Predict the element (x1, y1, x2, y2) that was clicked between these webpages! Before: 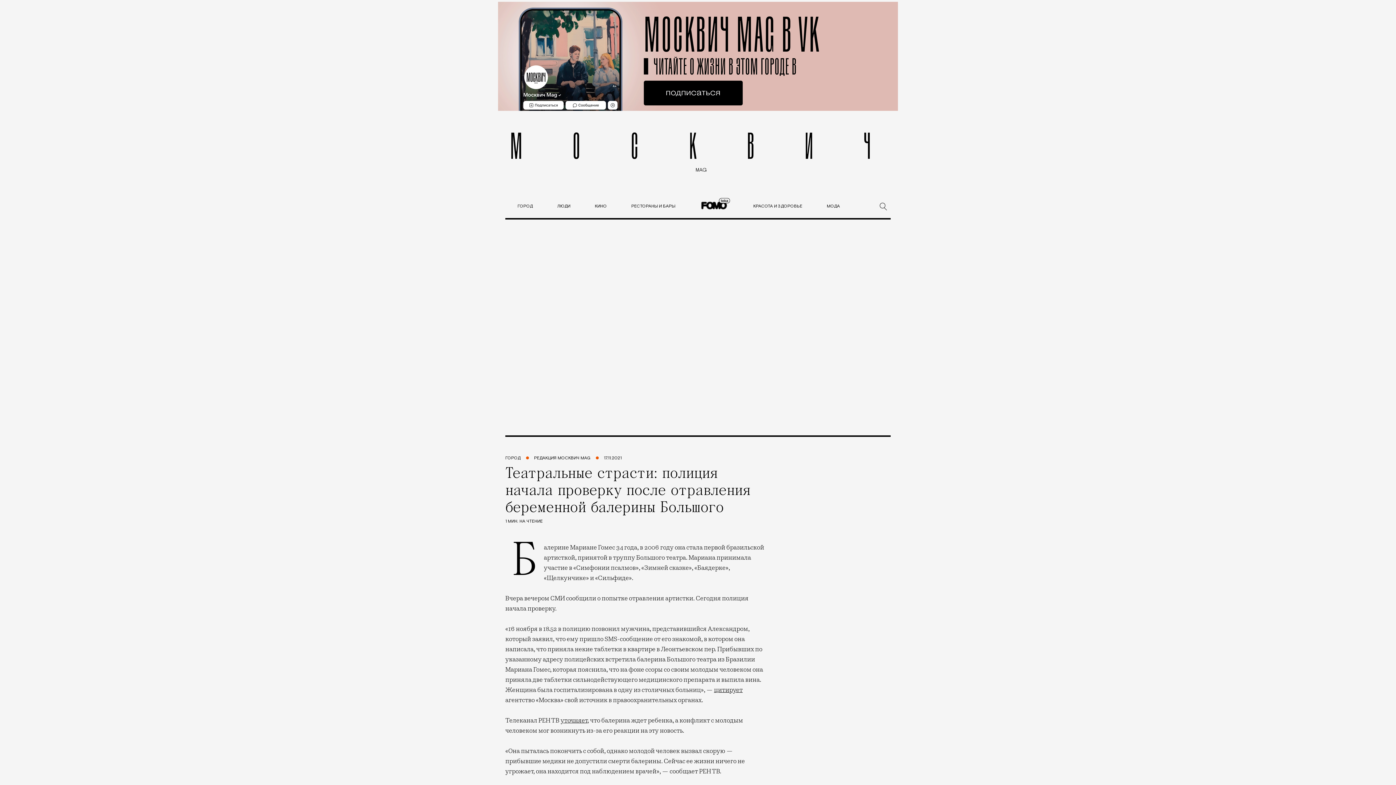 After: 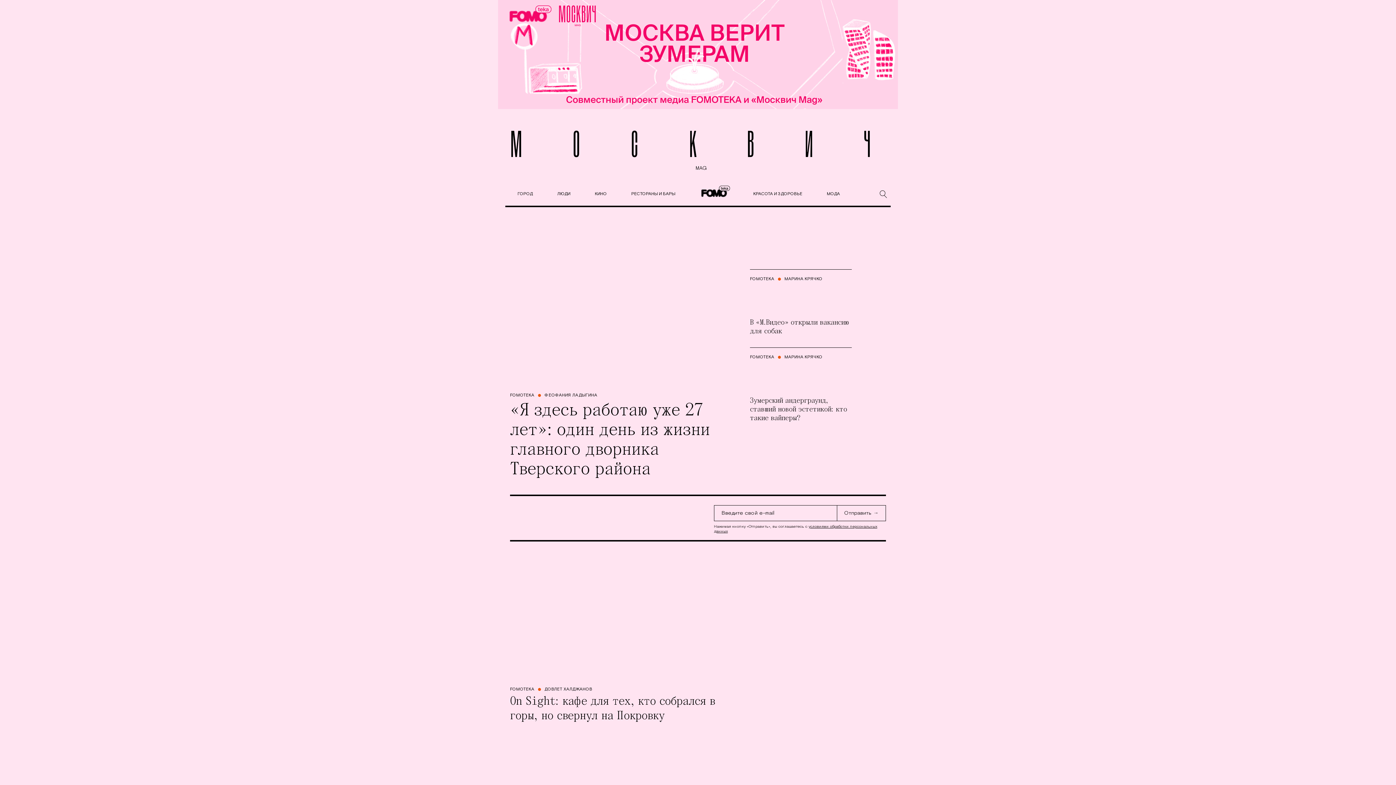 Action: bbox: (701, 201, 730, 212) label: FOMOTEKA